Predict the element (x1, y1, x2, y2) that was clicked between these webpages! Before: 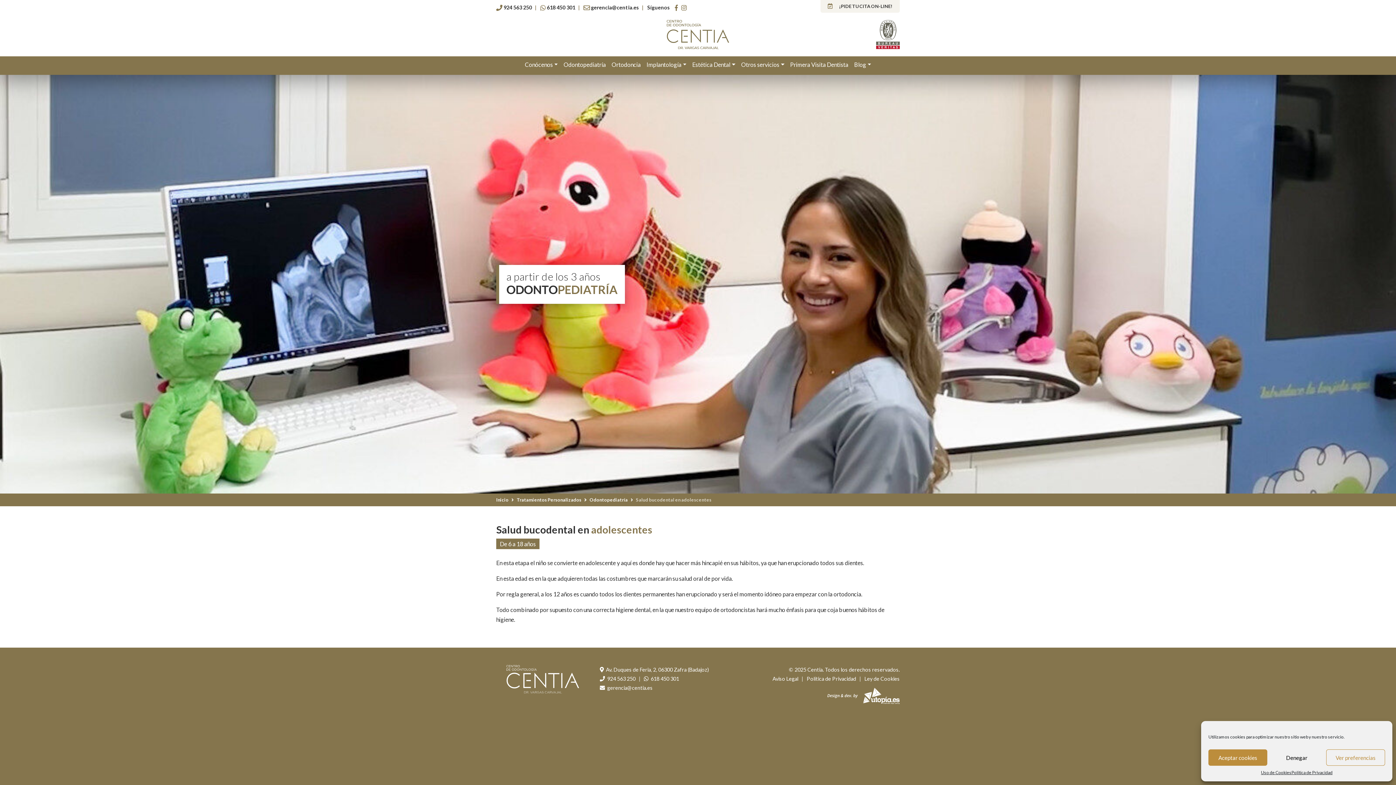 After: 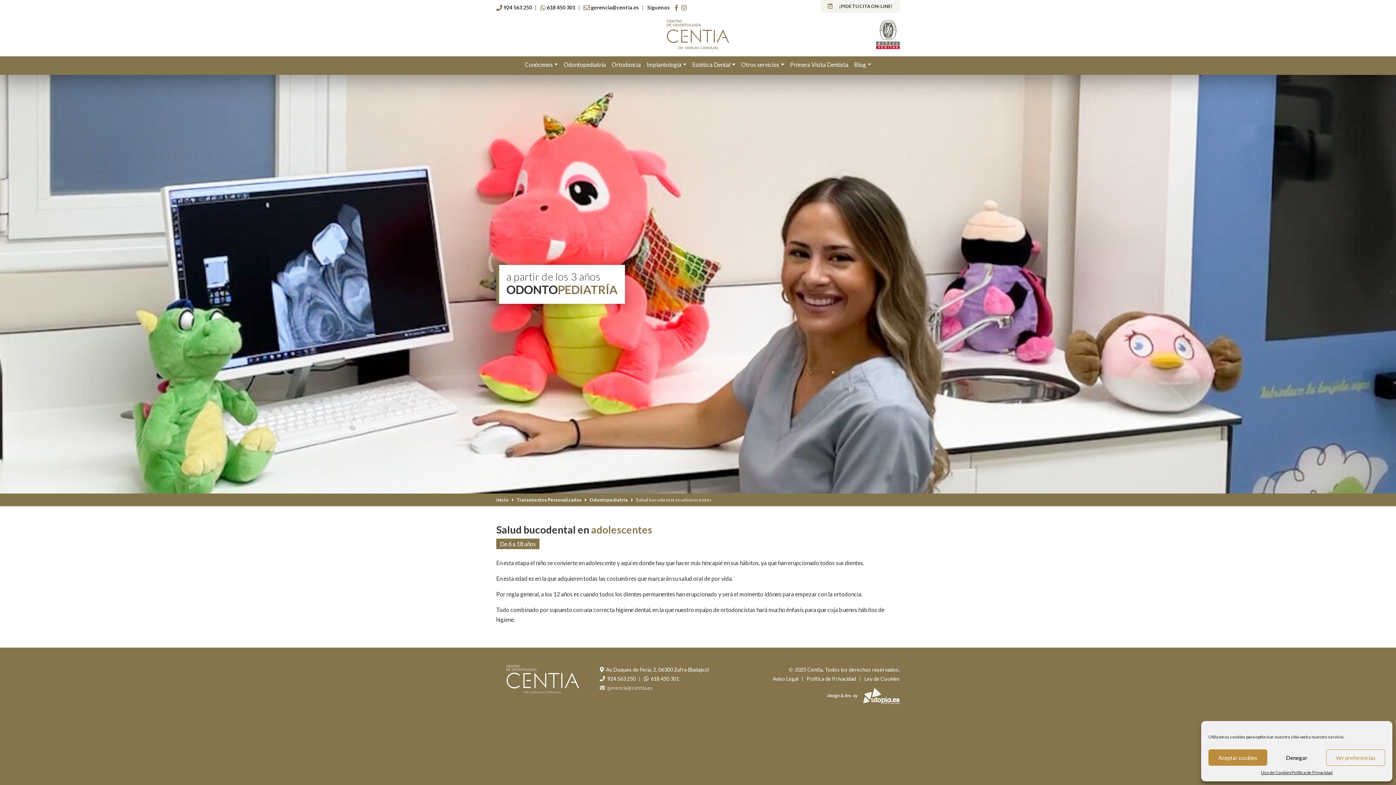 Action: bbox: (600, 685, 652, 691) label:  gerencia@centia.es